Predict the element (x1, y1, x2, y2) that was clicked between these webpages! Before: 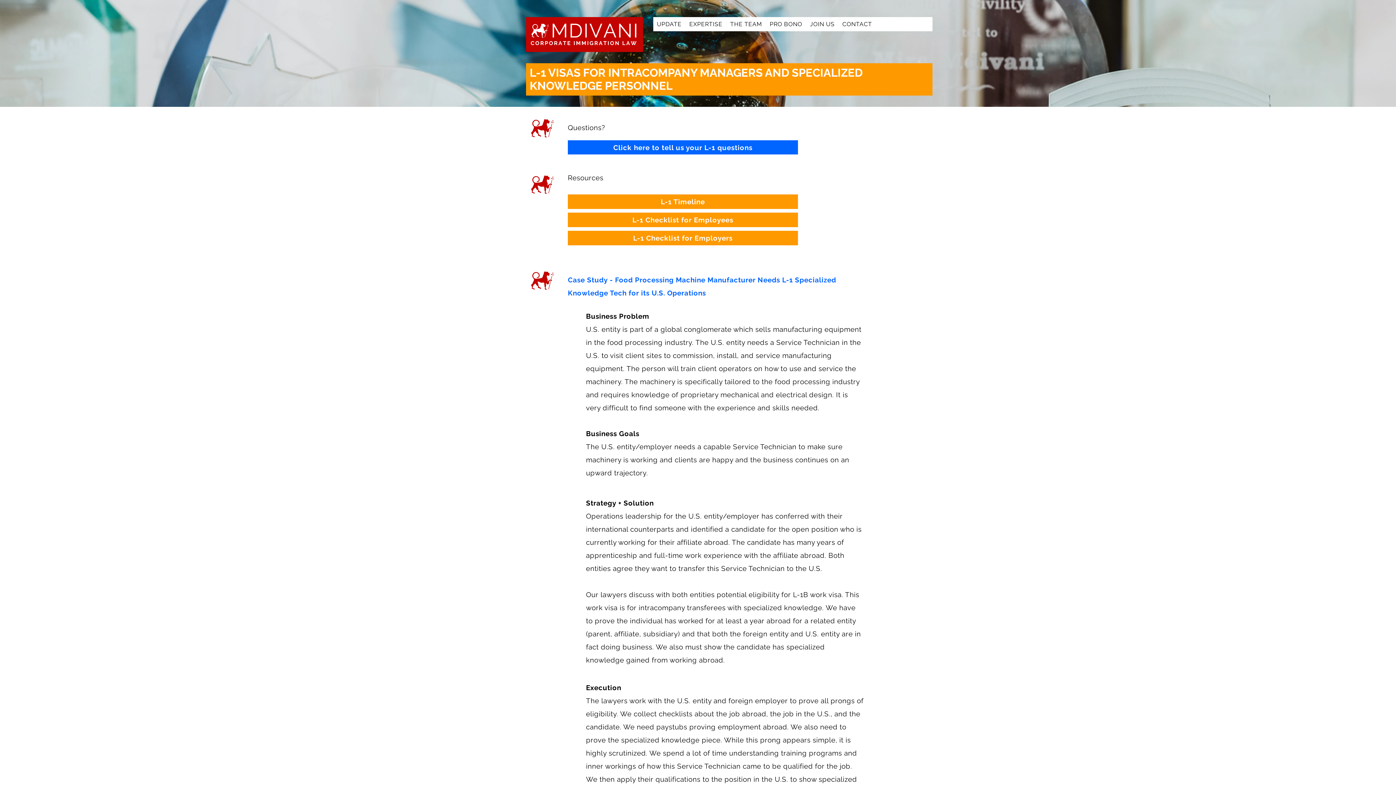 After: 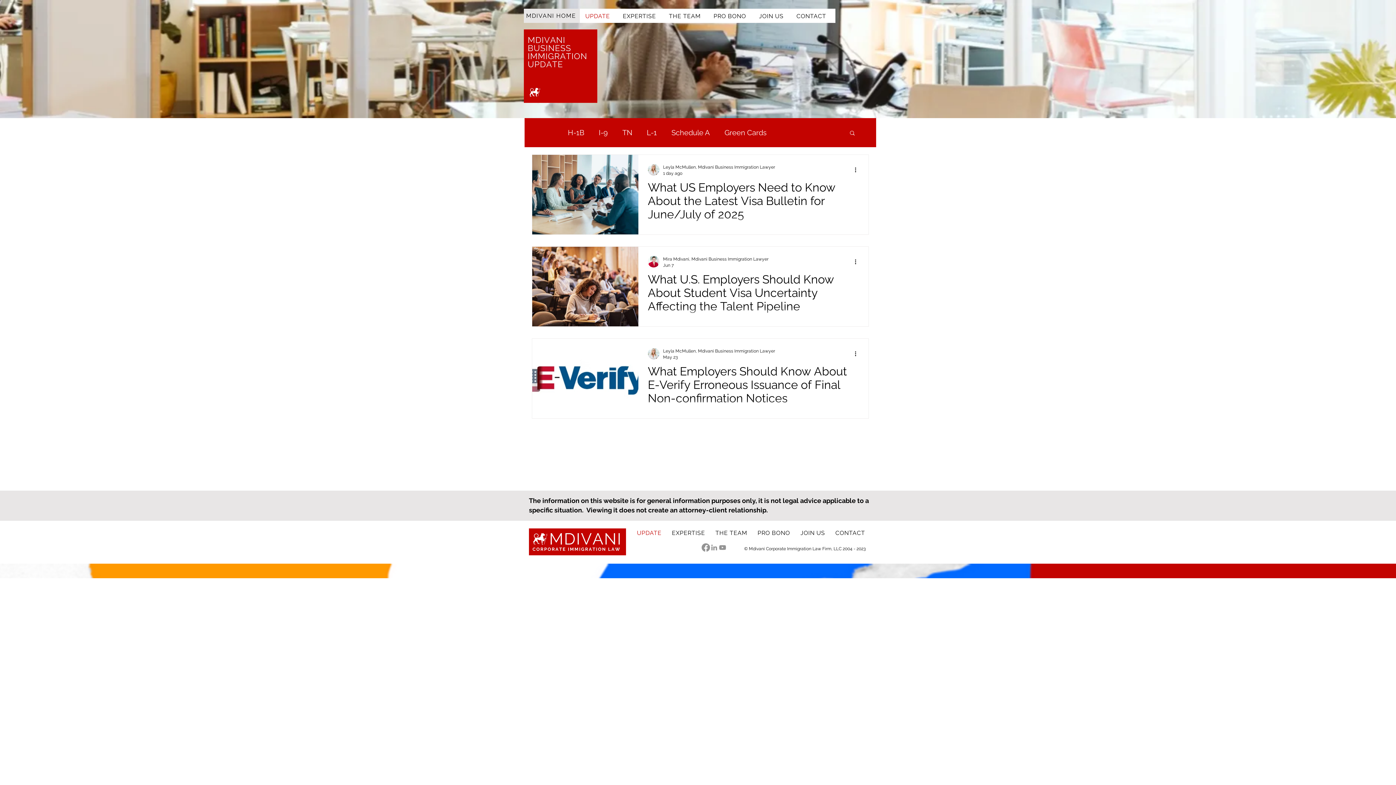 Action: bbox: (653, 17, 685, 31) label: UPDATE